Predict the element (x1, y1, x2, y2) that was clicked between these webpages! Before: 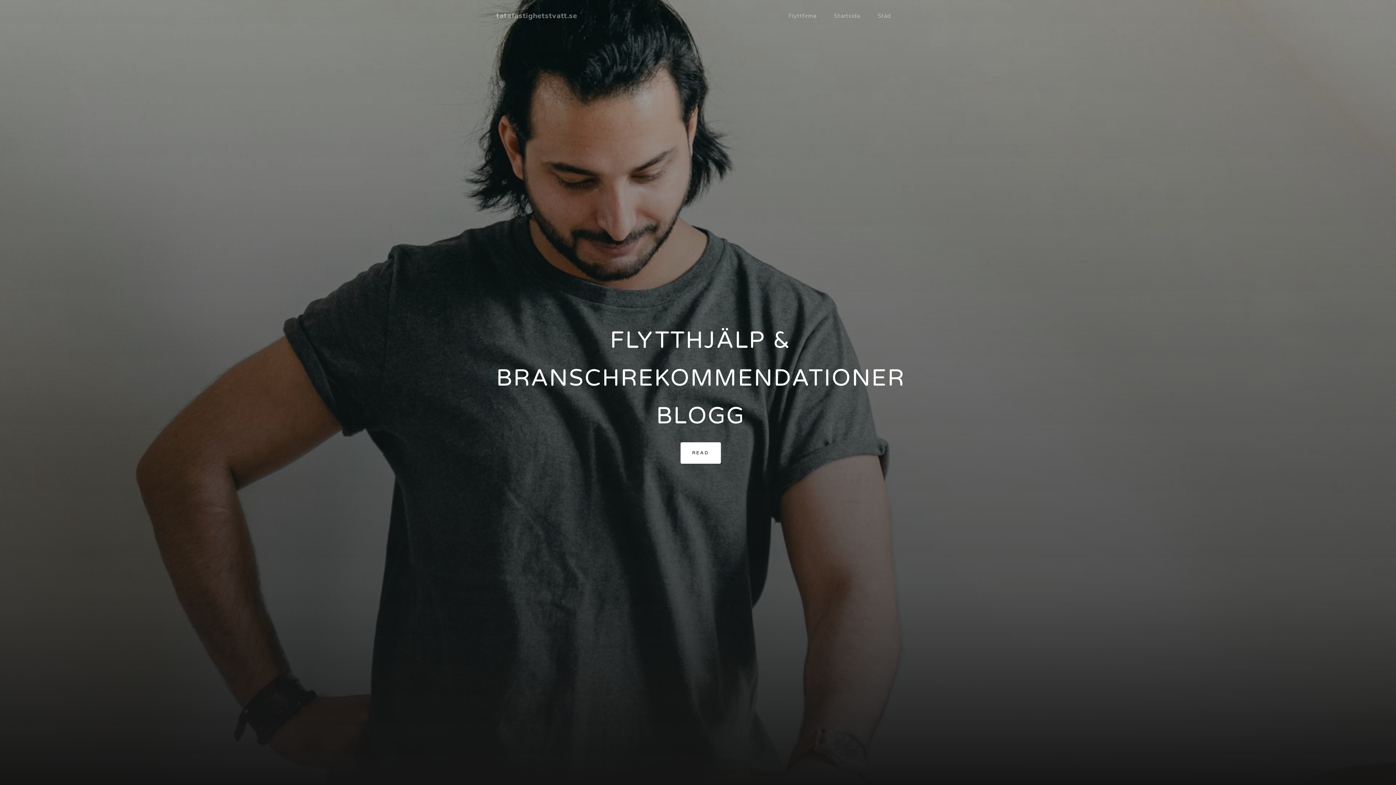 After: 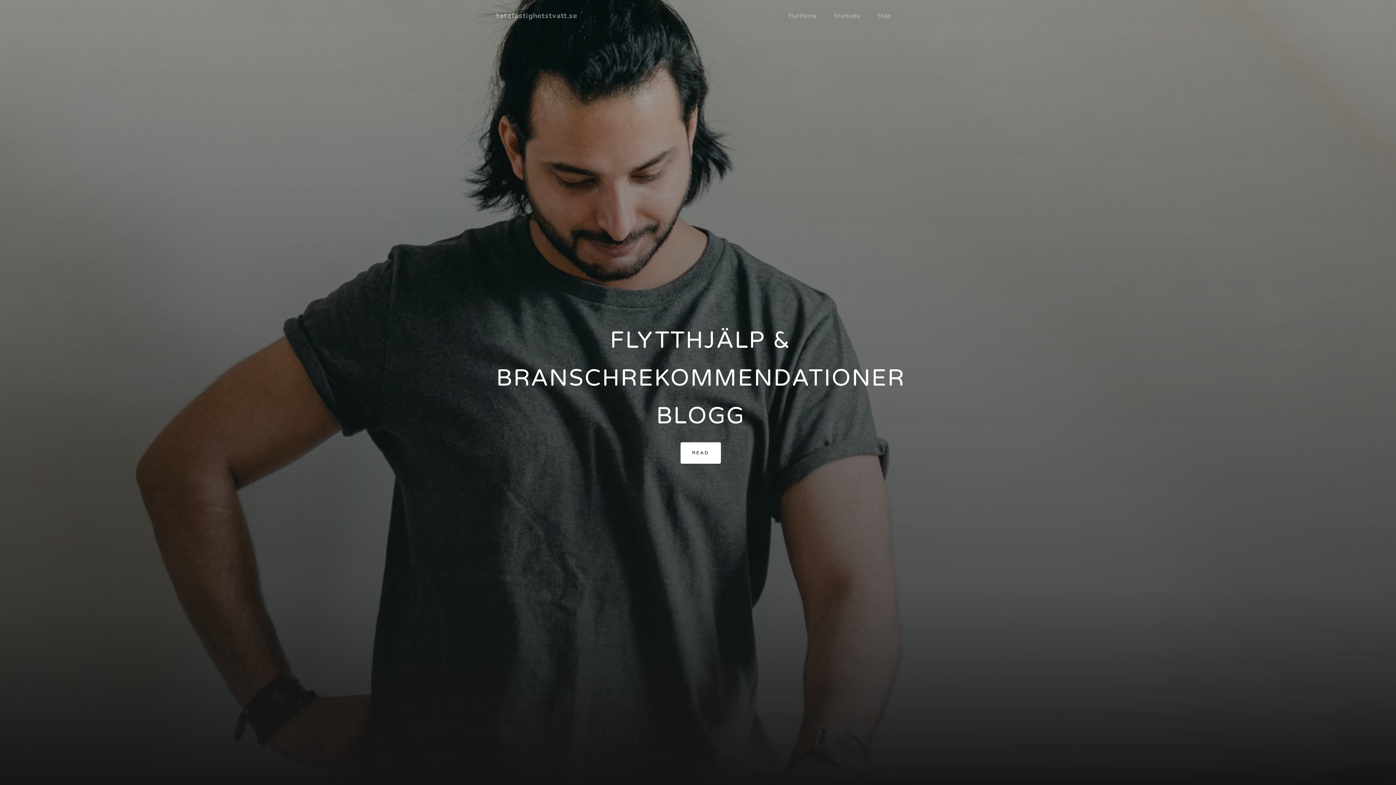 Action: label: tatafastighetstvatt.se bbox: (496, 7, 577, 24)